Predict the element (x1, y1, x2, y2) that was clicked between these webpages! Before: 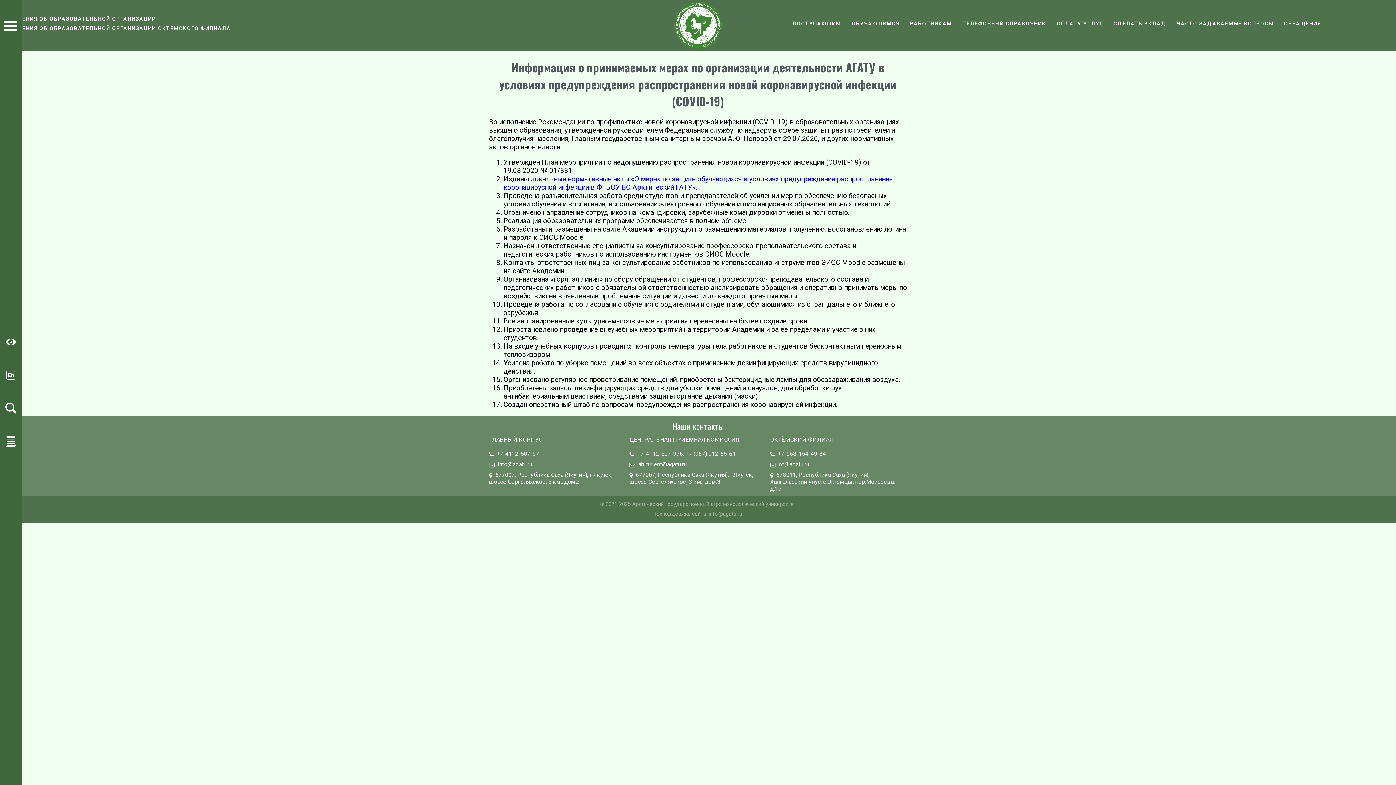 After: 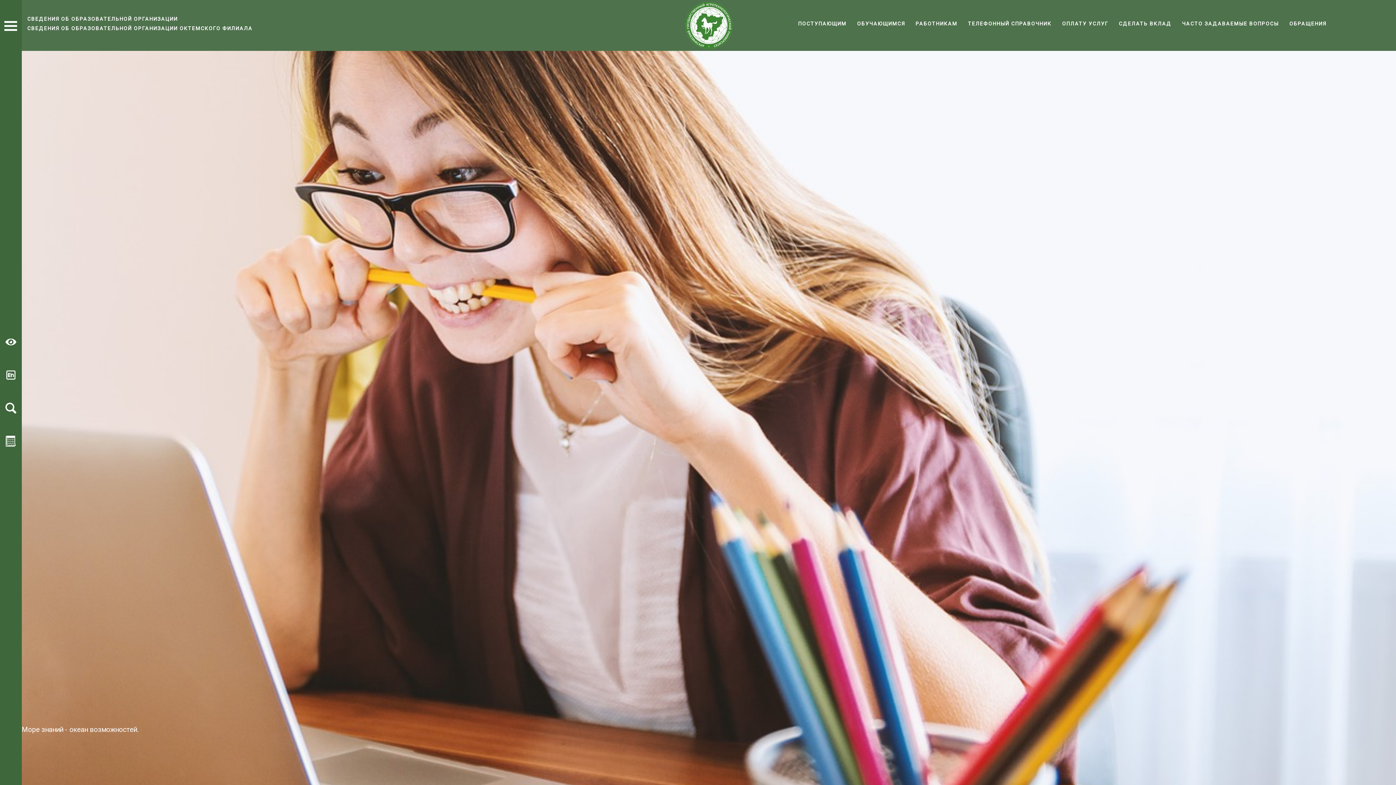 Action: bbox: (851, 20, 910, 26) label: ОБУЧАЮЩИМСЯ